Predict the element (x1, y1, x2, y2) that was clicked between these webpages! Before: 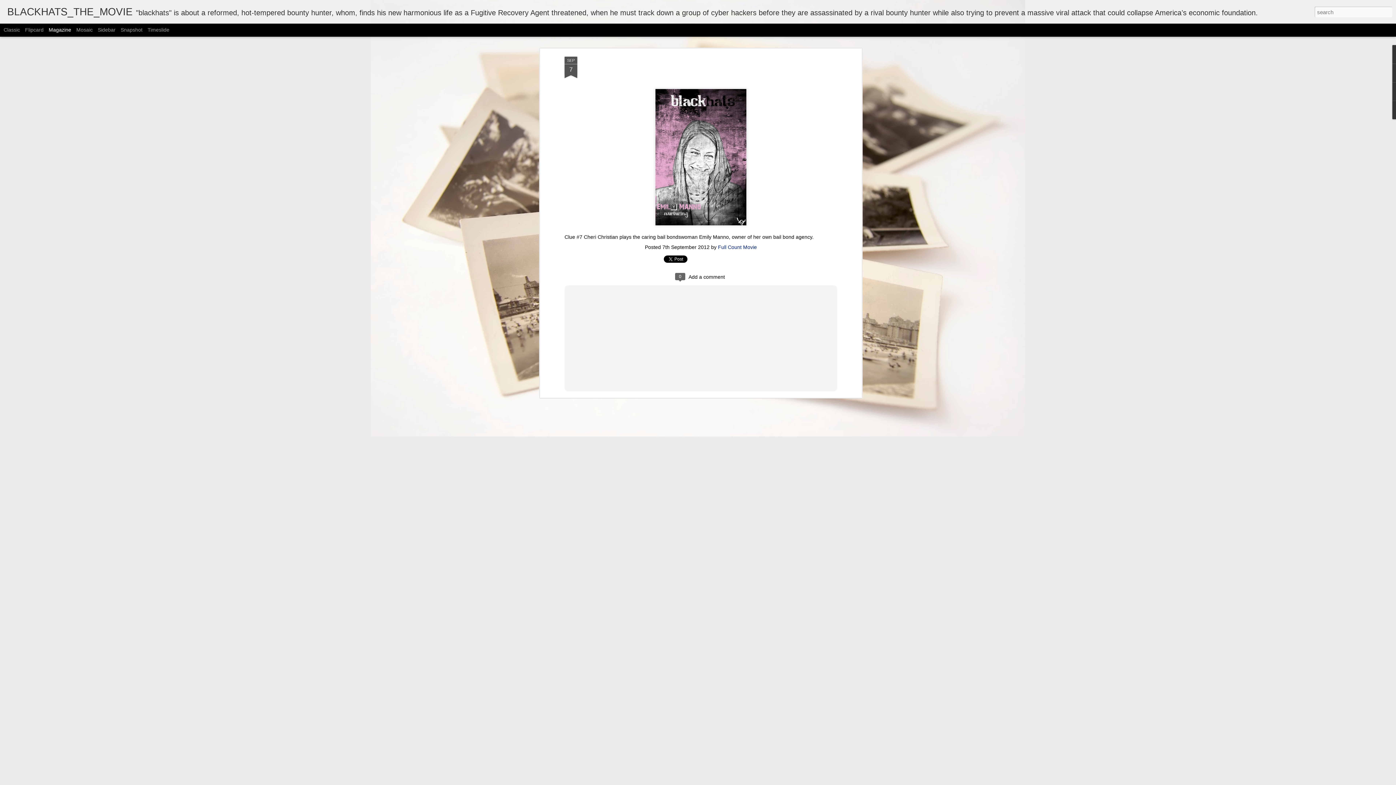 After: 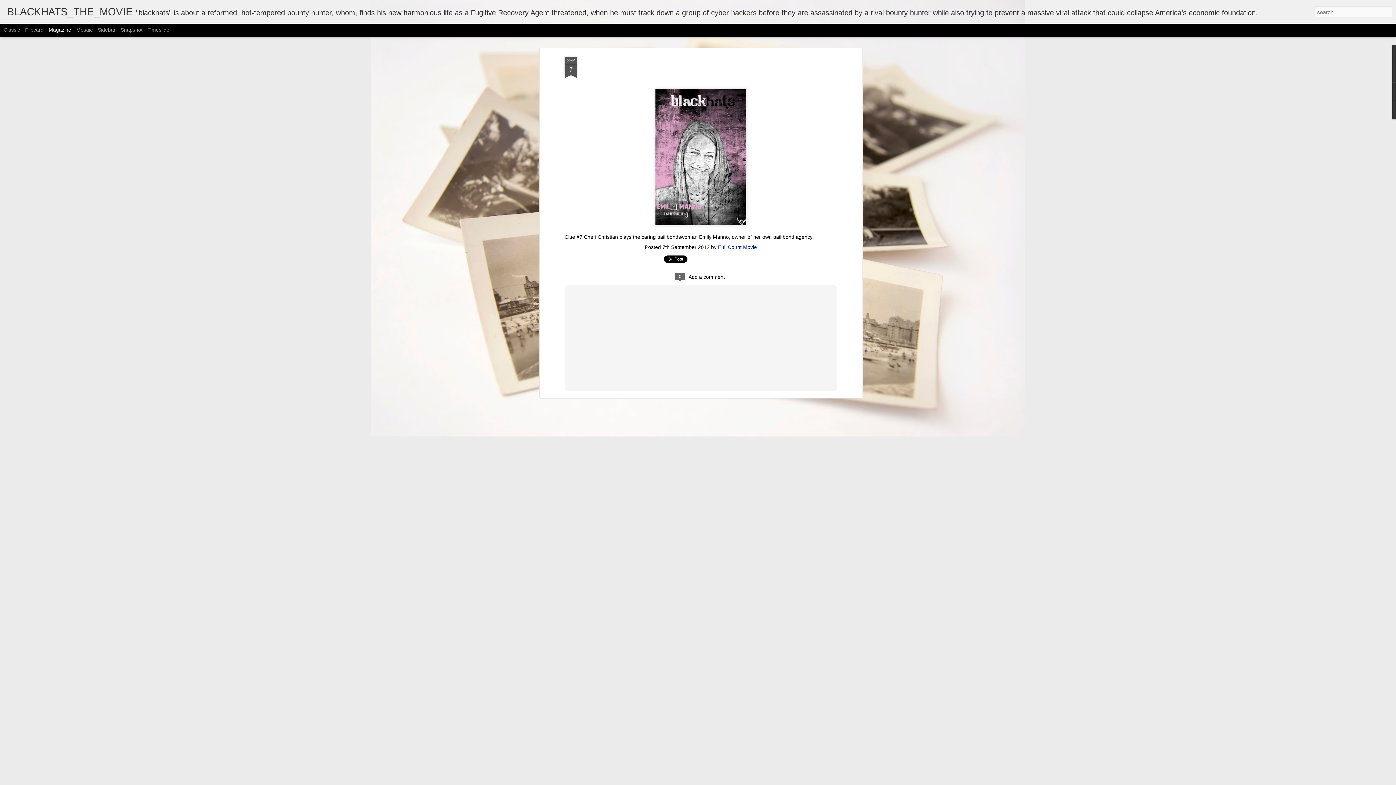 Action: label: Magazine bbox: (48, 26, 71, 32)